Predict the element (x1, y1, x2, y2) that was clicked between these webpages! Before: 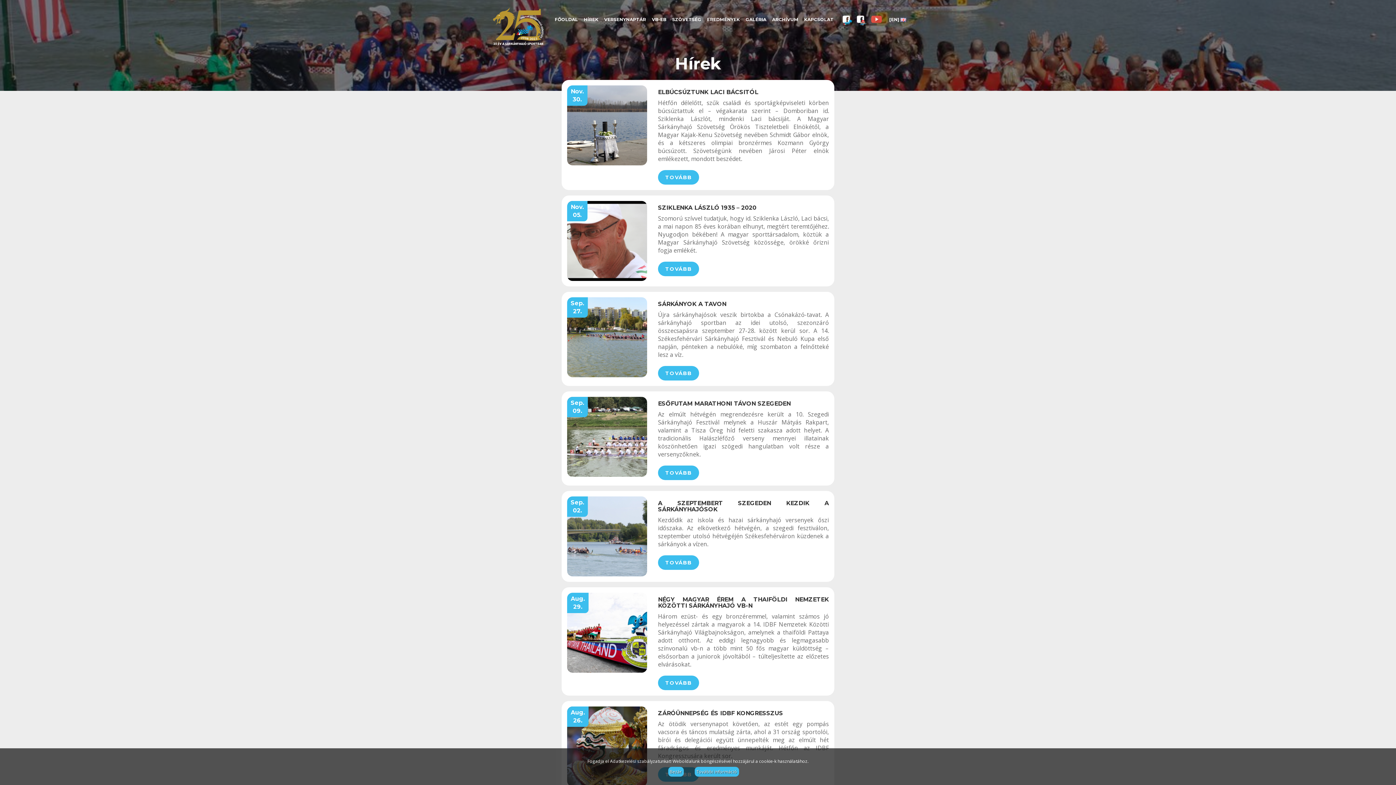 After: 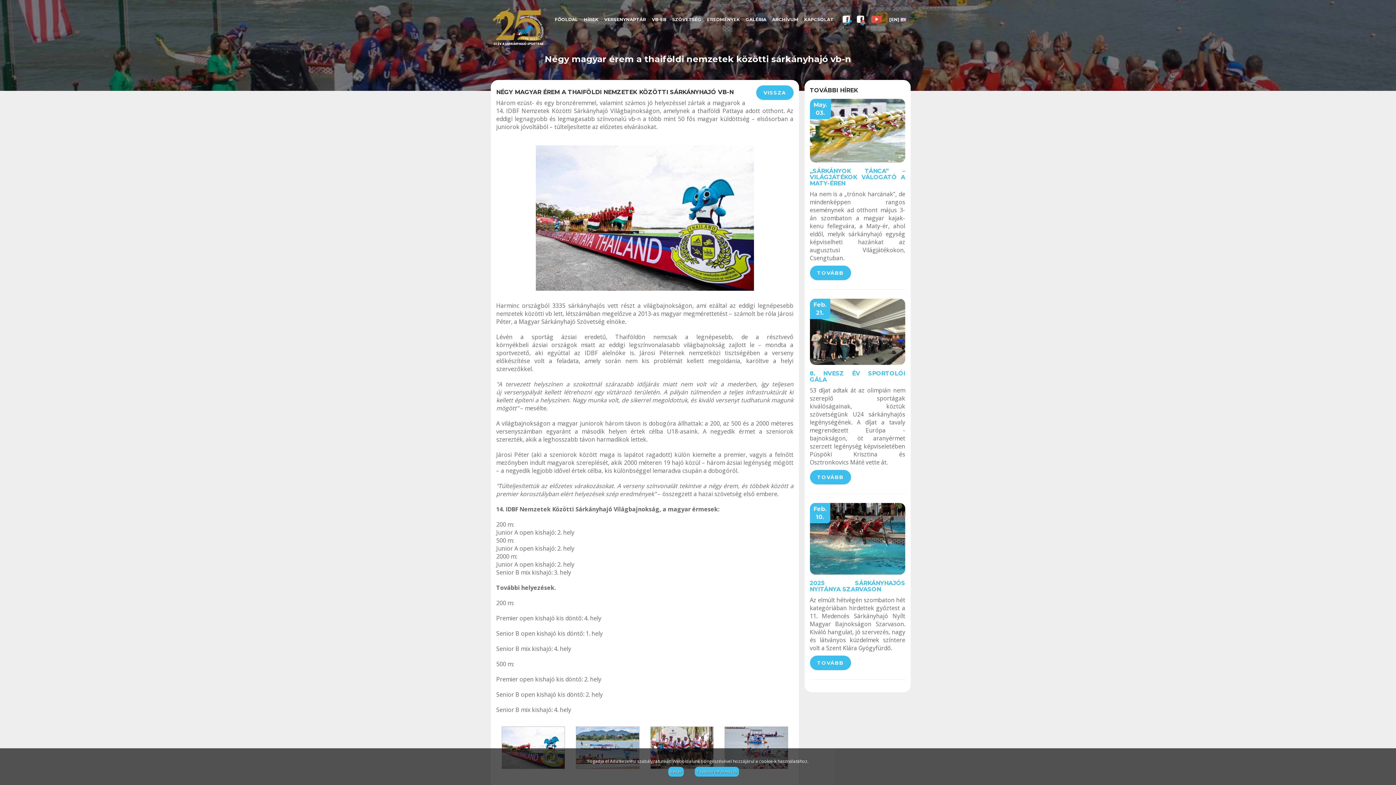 Action: bbox: (567, 593, 647, 673) label: Aug.
29.